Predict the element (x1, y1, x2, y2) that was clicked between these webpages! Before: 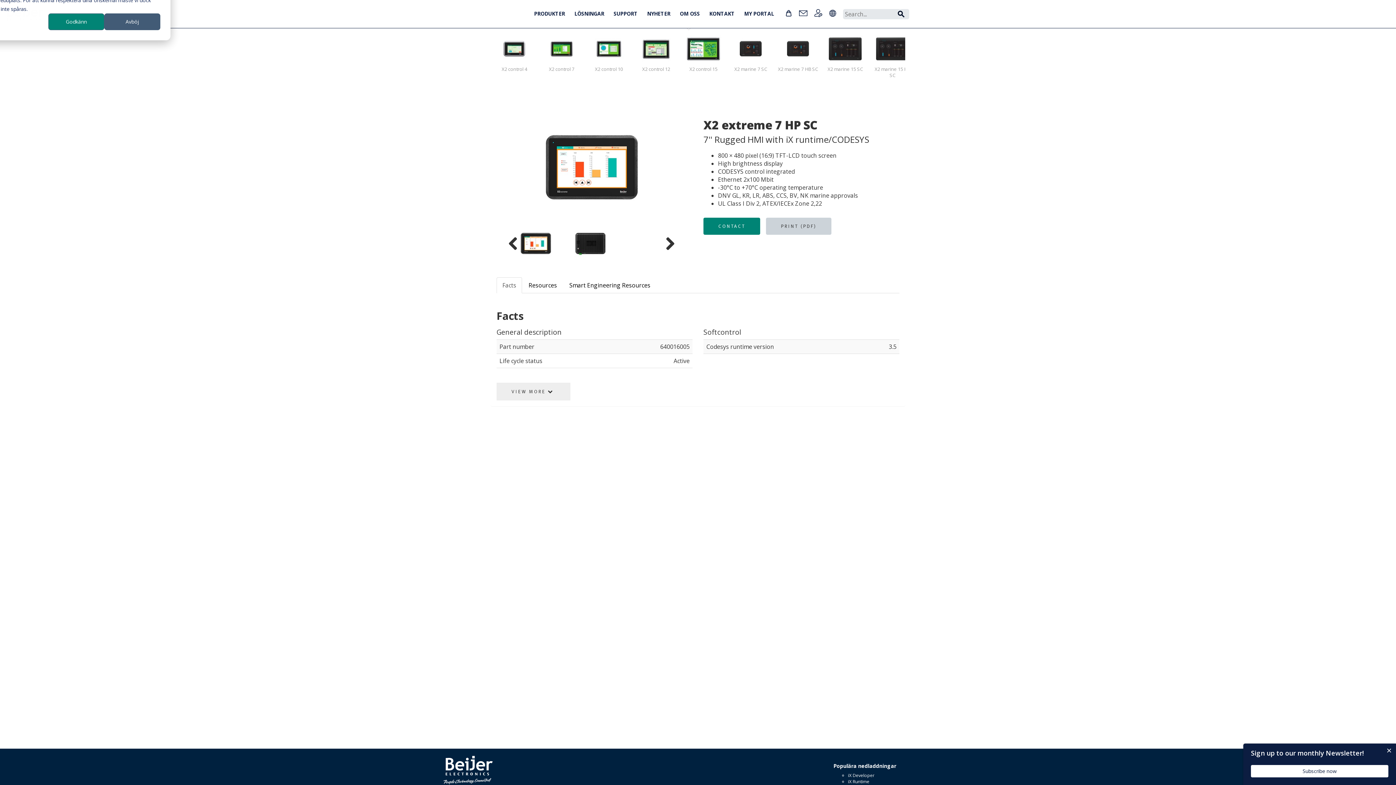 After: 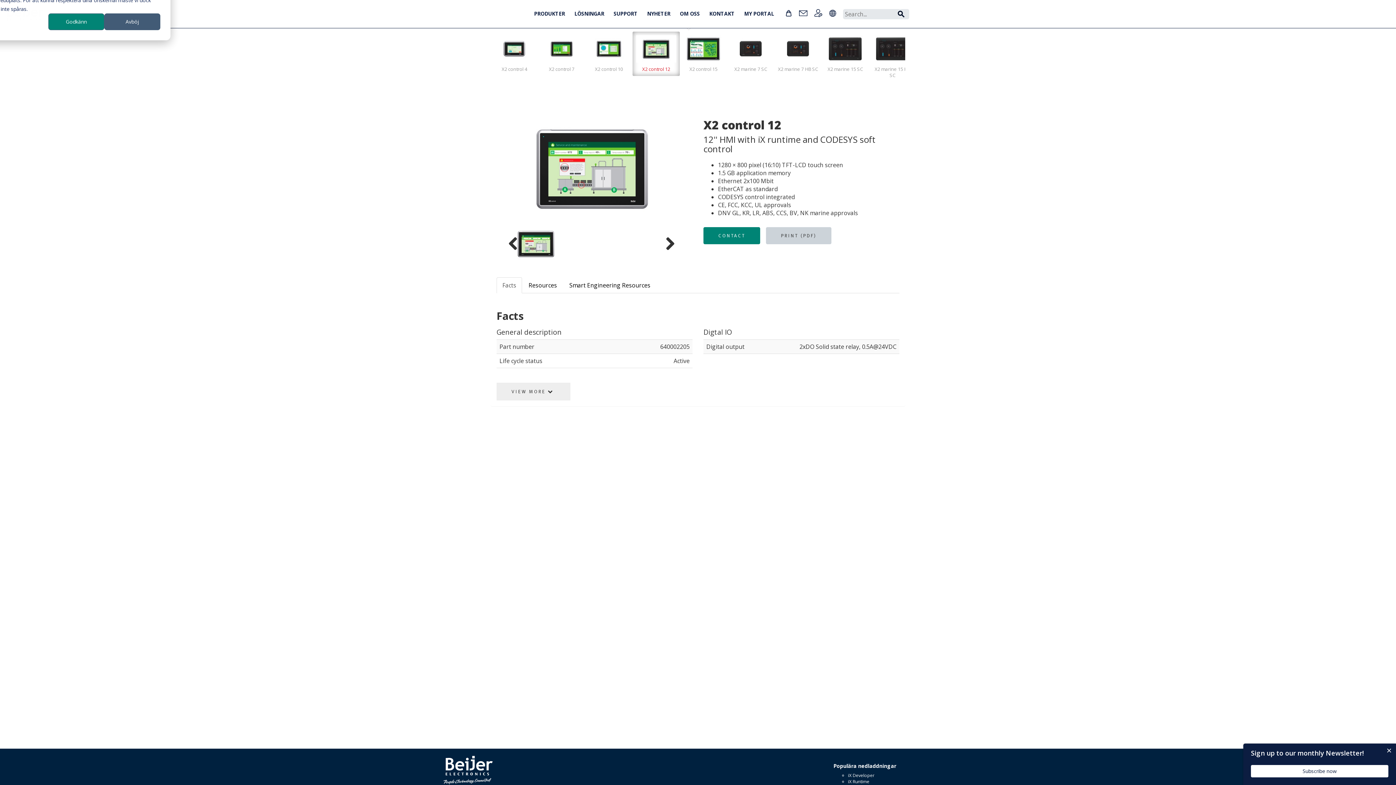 Action: label: X2 control 12 bbox: (632, 31, 680, 76)